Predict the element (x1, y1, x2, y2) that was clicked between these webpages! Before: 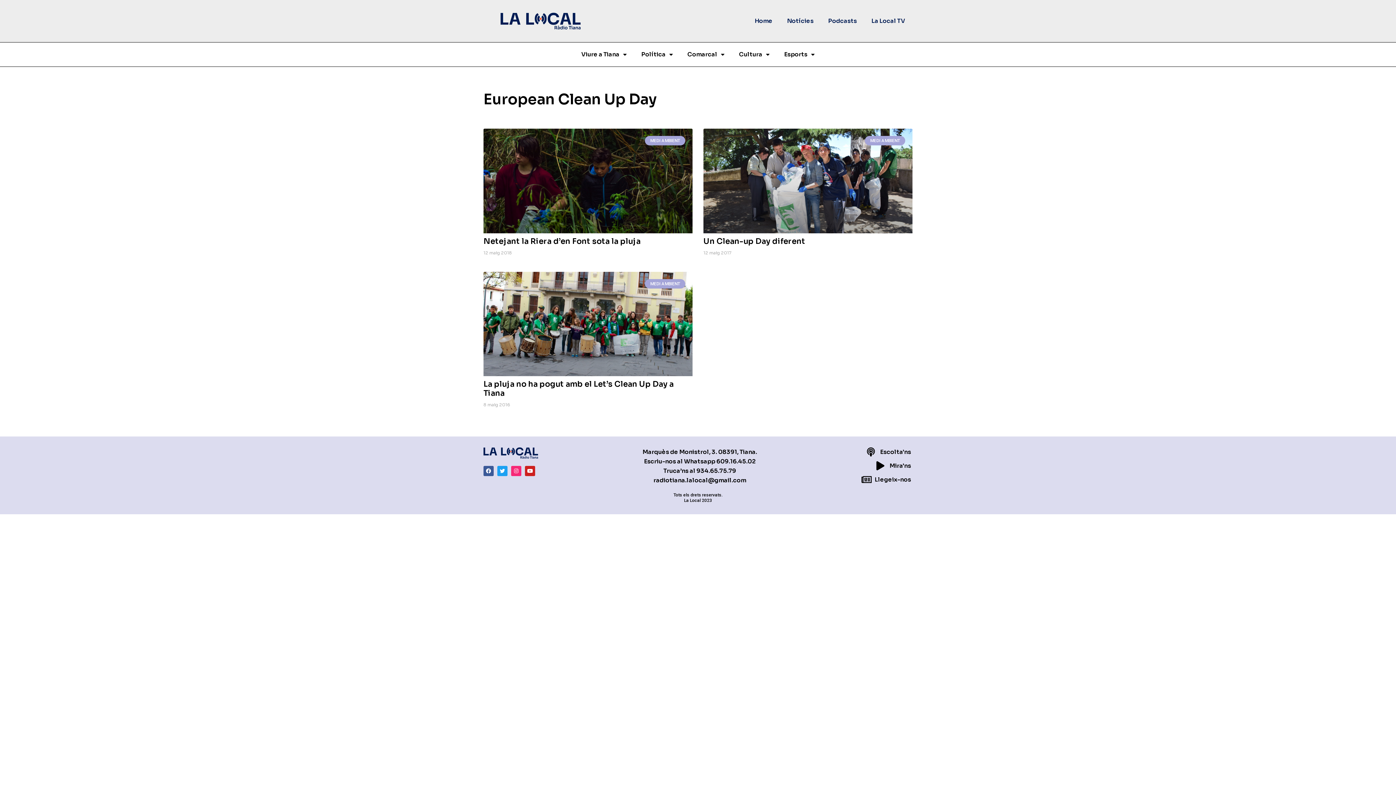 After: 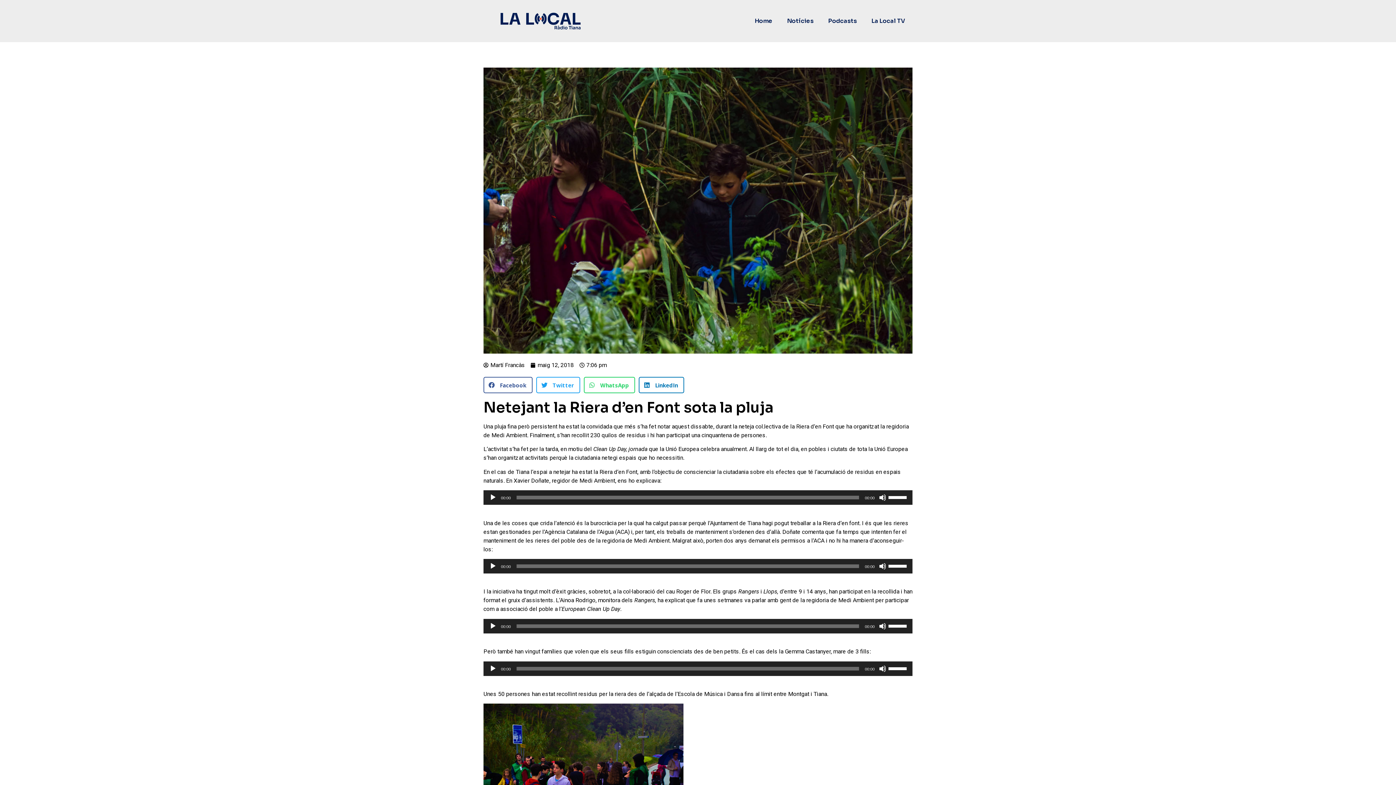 Action: bbox: (483, 128, 692, 233)